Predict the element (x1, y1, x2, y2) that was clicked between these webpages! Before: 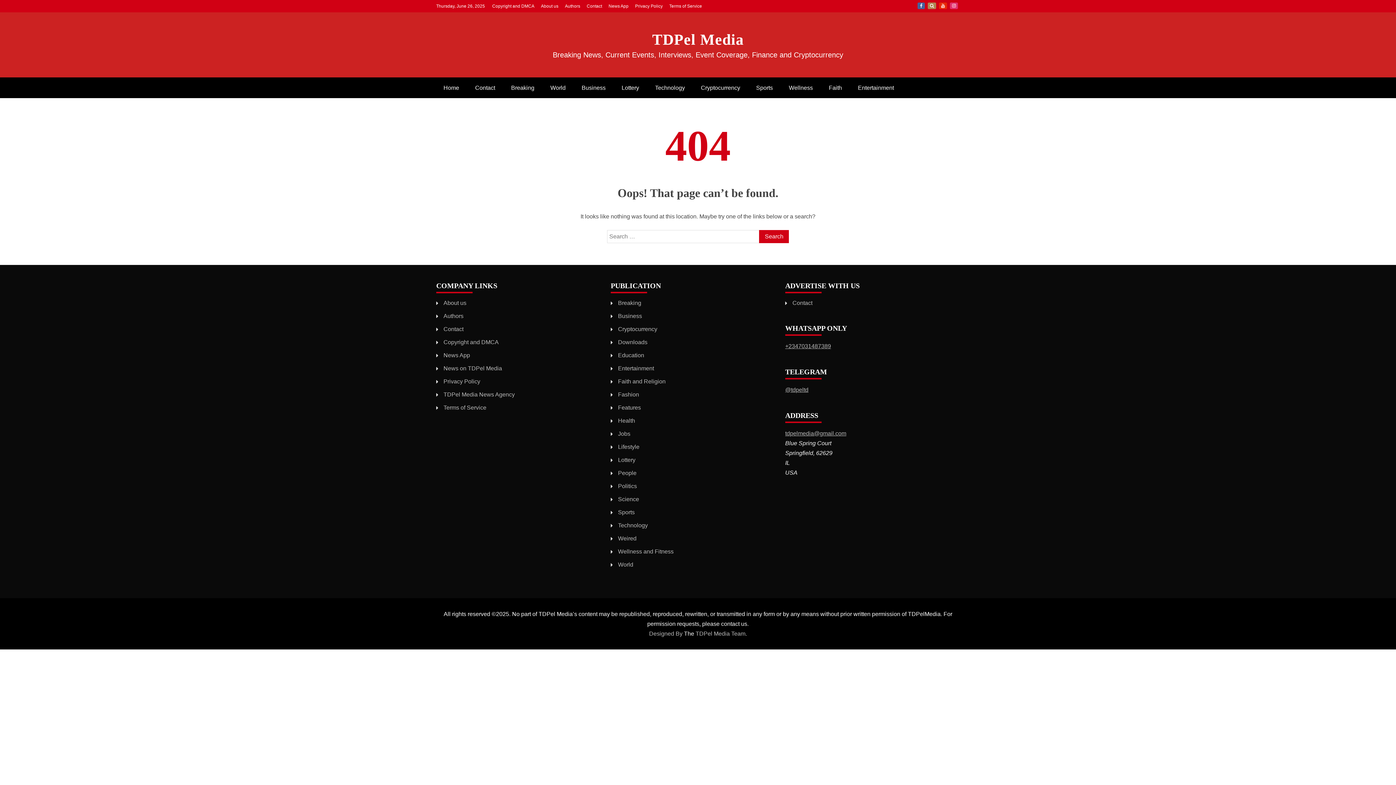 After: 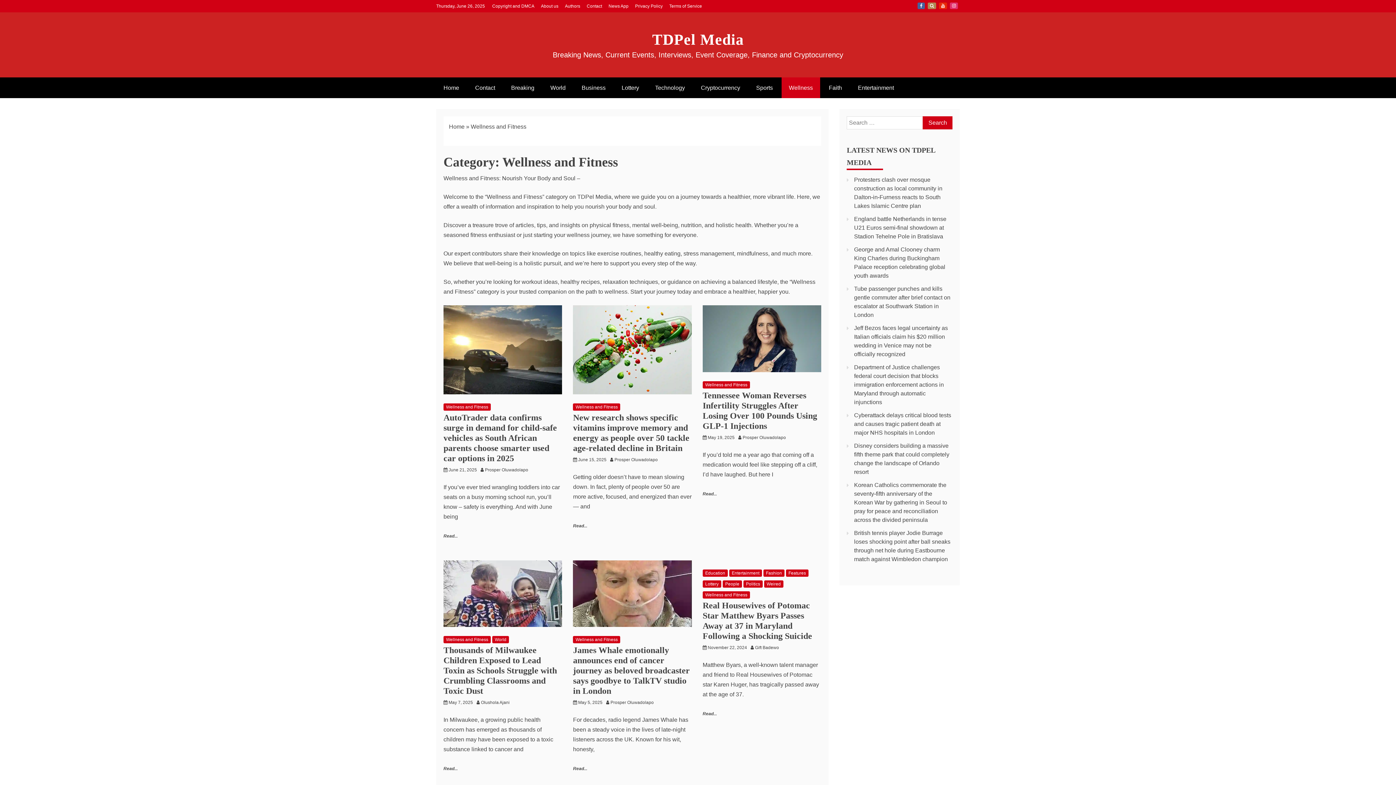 Action: bbox: (618, 548, 673, 554) label: Wellness and Fitness